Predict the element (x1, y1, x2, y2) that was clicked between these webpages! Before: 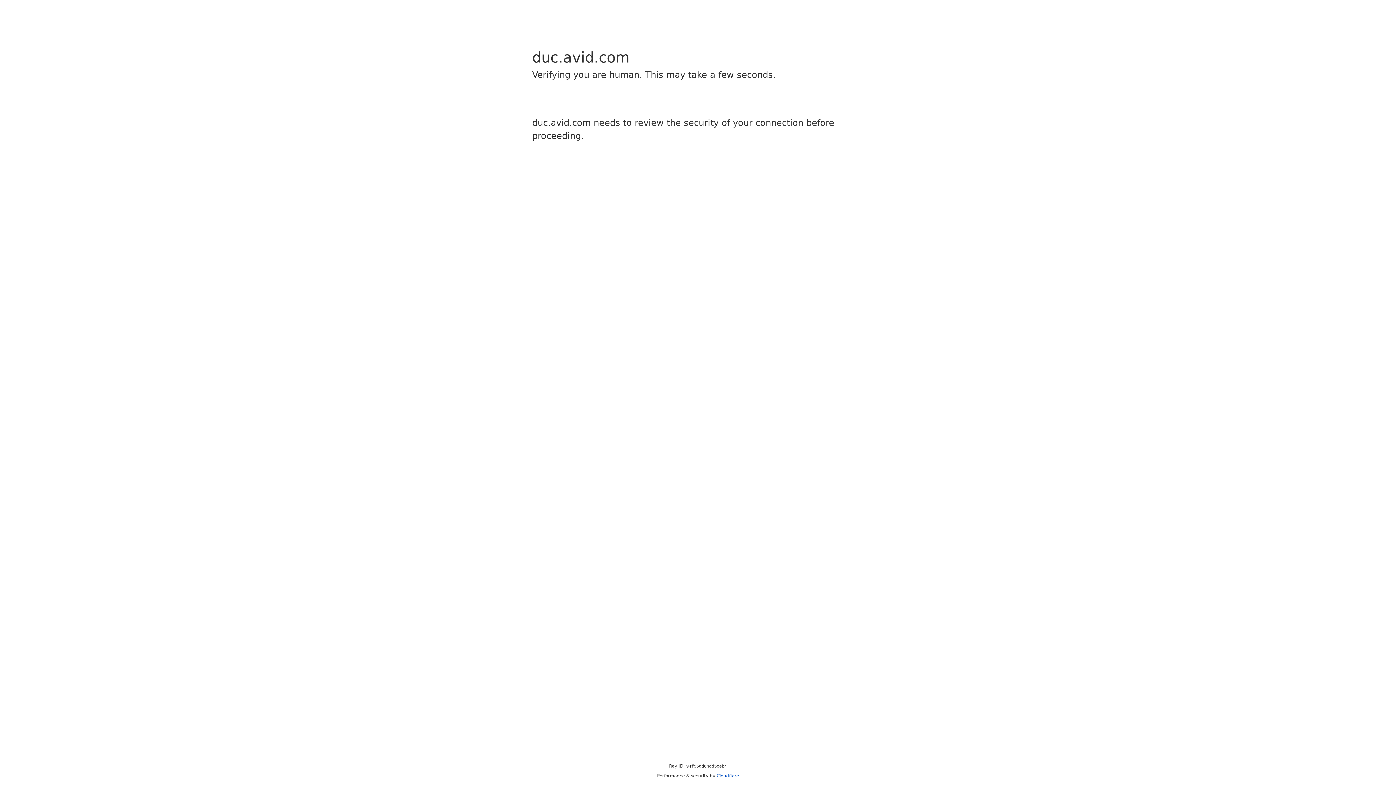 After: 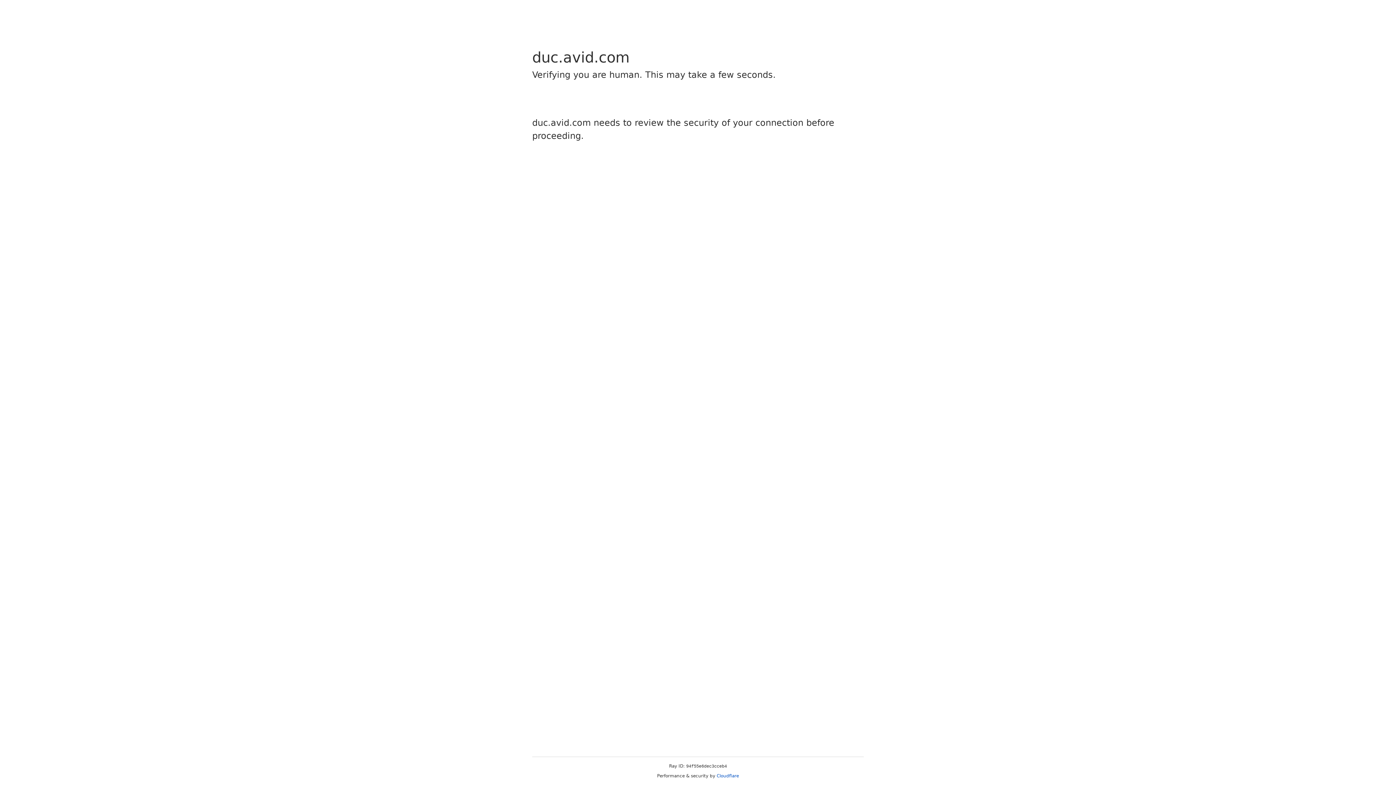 Action: bbox: (716, 773, 739, 778) label: Cloudflare